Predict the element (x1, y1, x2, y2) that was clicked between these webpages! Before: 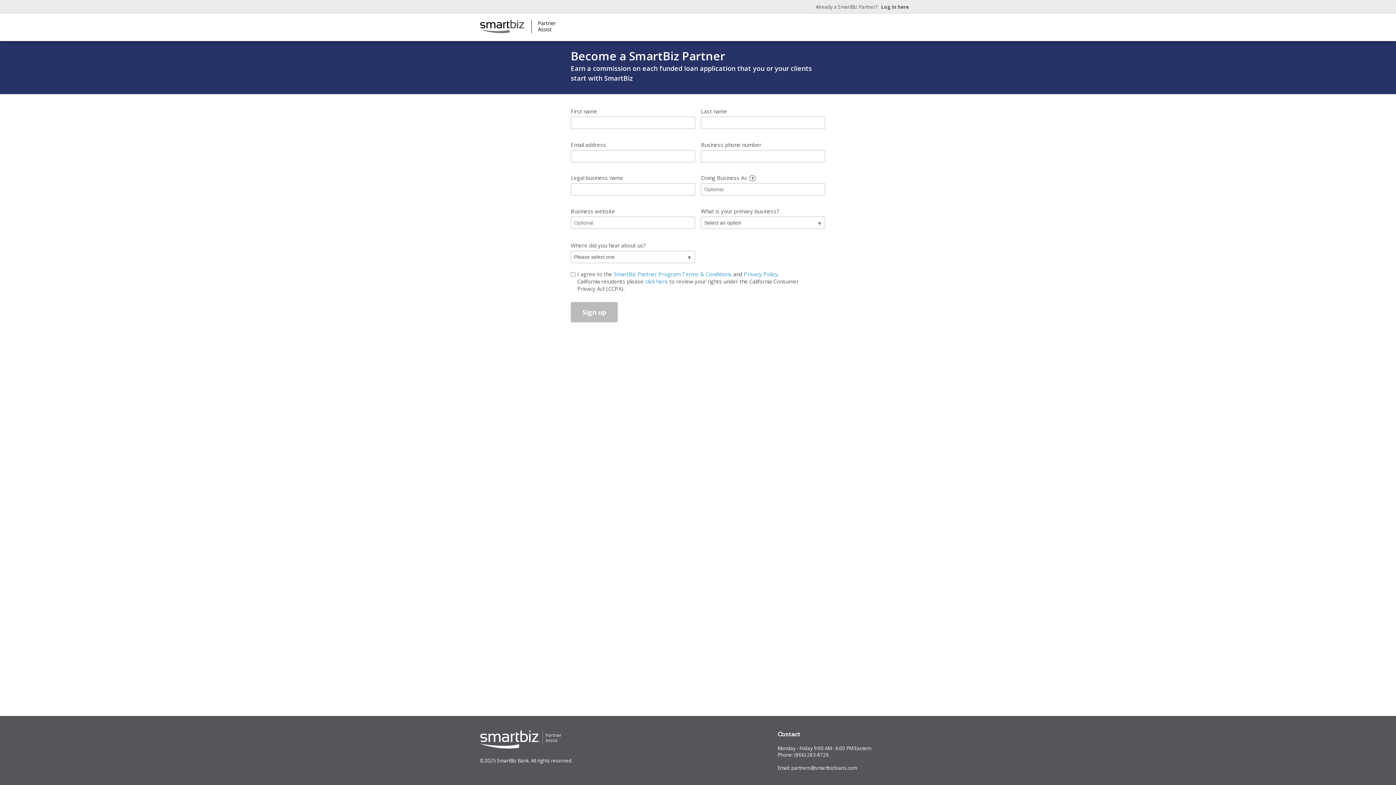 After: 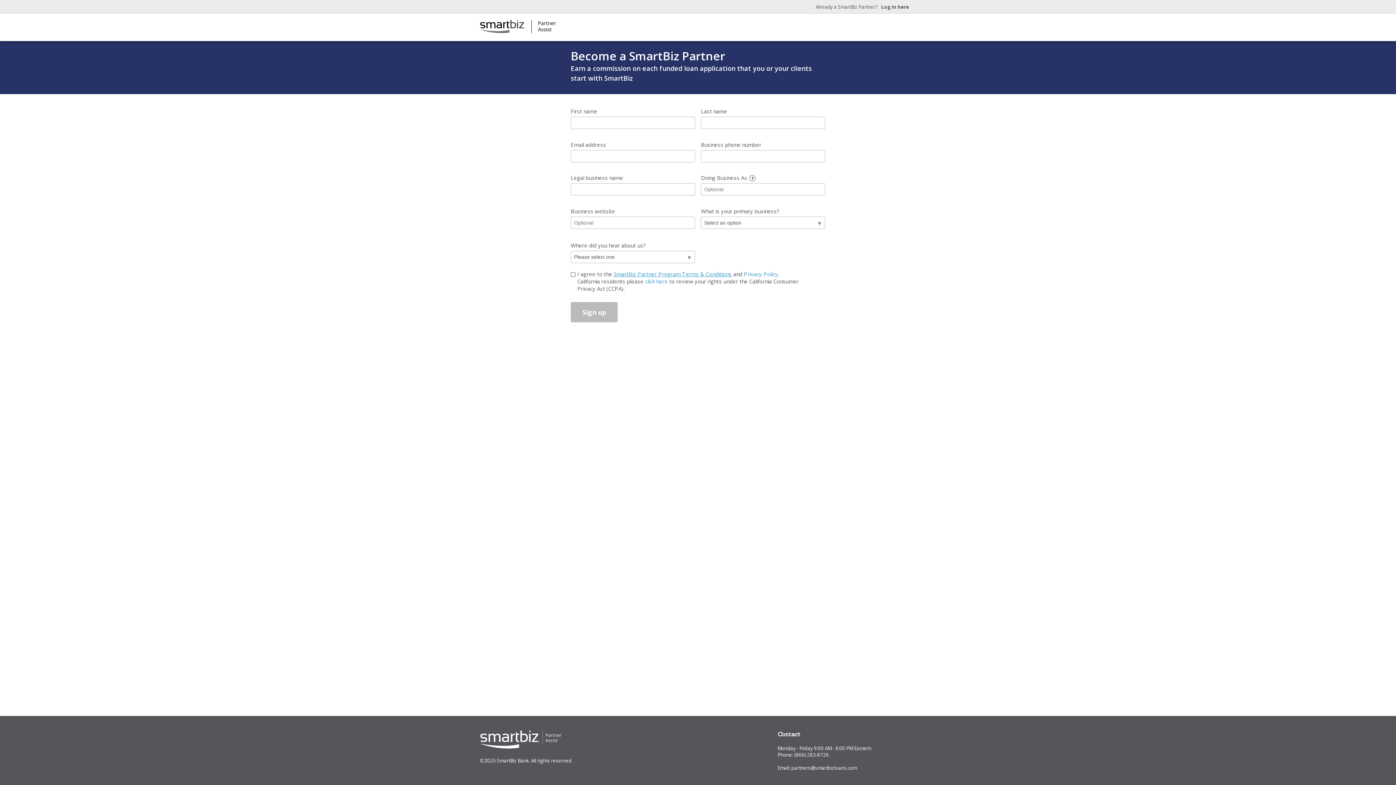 Action: label: SmartBiz Partner Program Terms & Conditions bbox: (613, 270, 732, 277)